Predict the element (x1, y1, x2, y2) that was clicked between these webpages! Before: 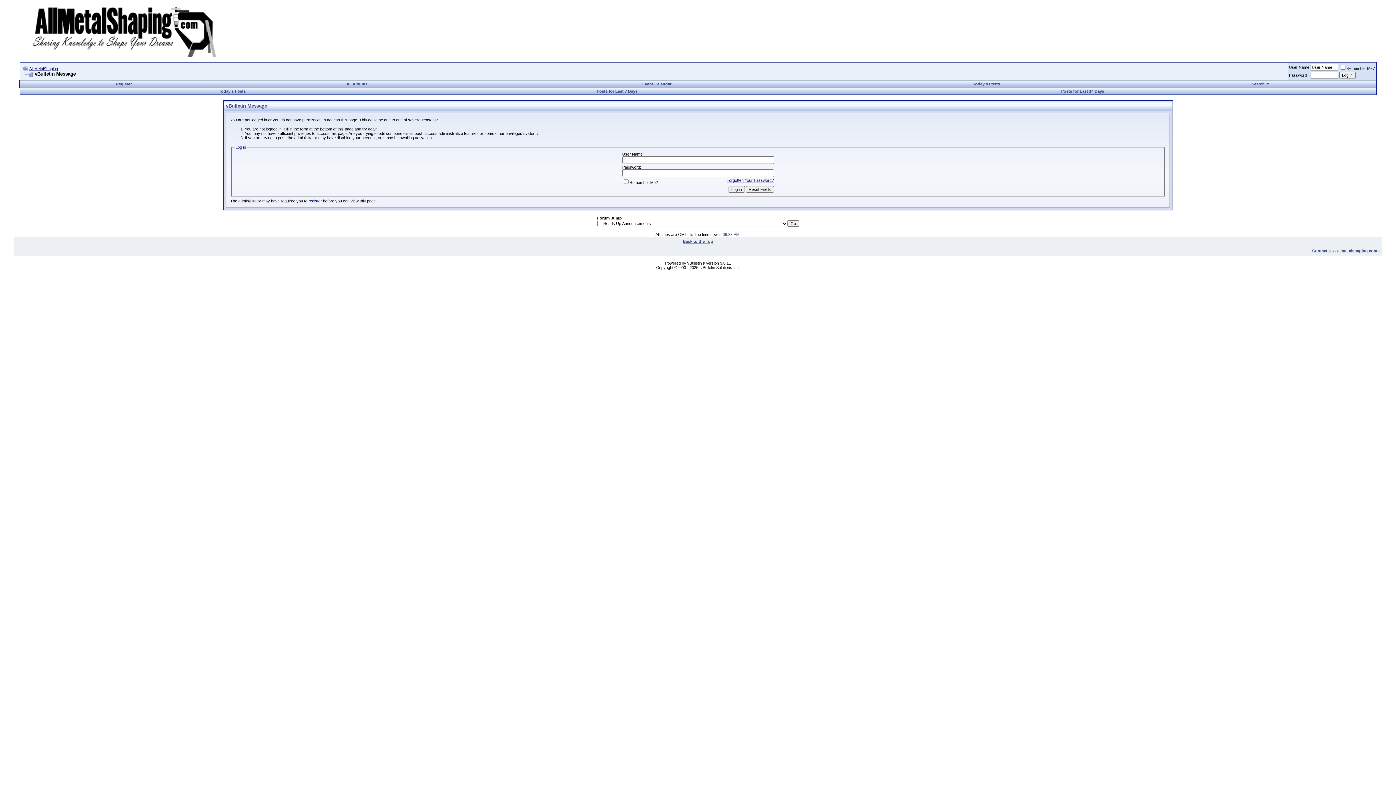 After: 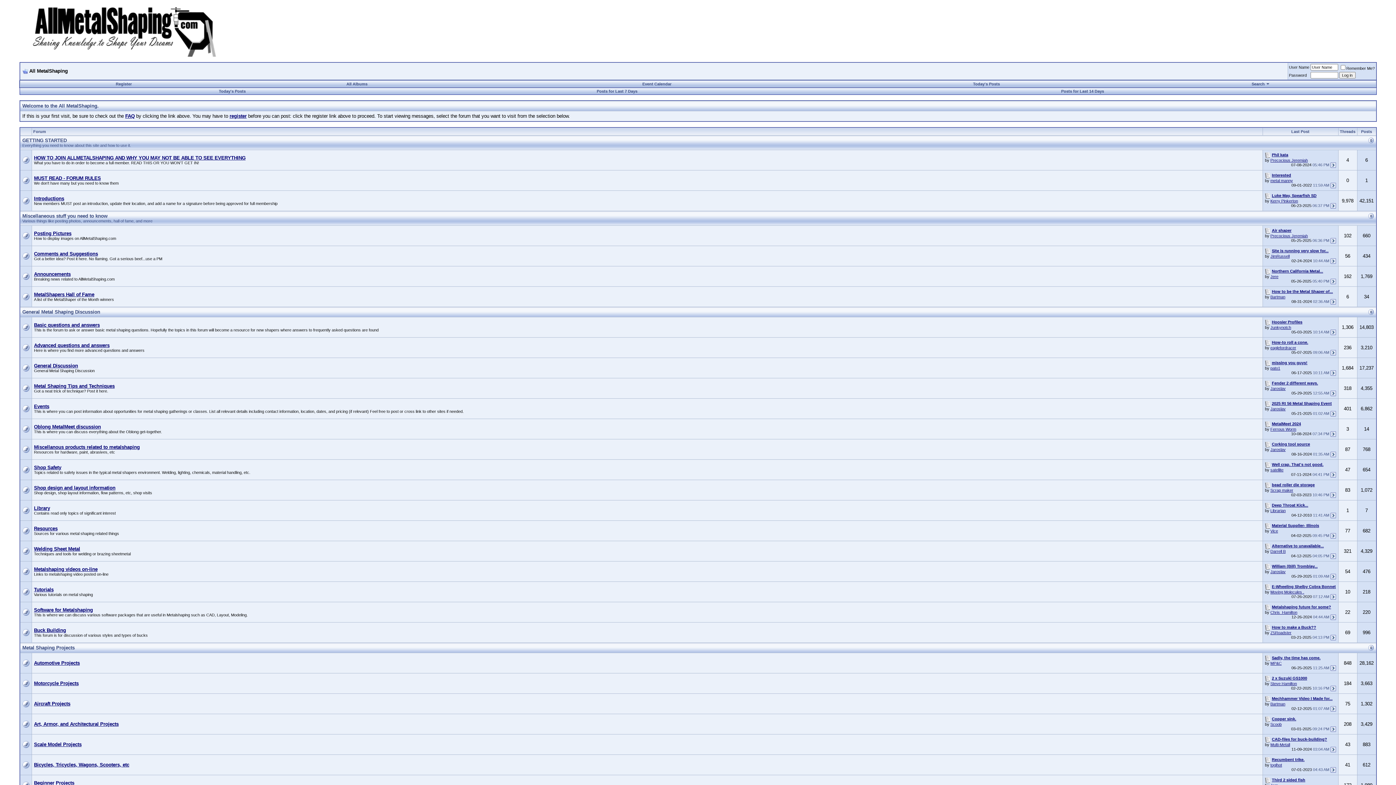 Action: bbox: (29, 66, 58, 70) label: All MetalShaping